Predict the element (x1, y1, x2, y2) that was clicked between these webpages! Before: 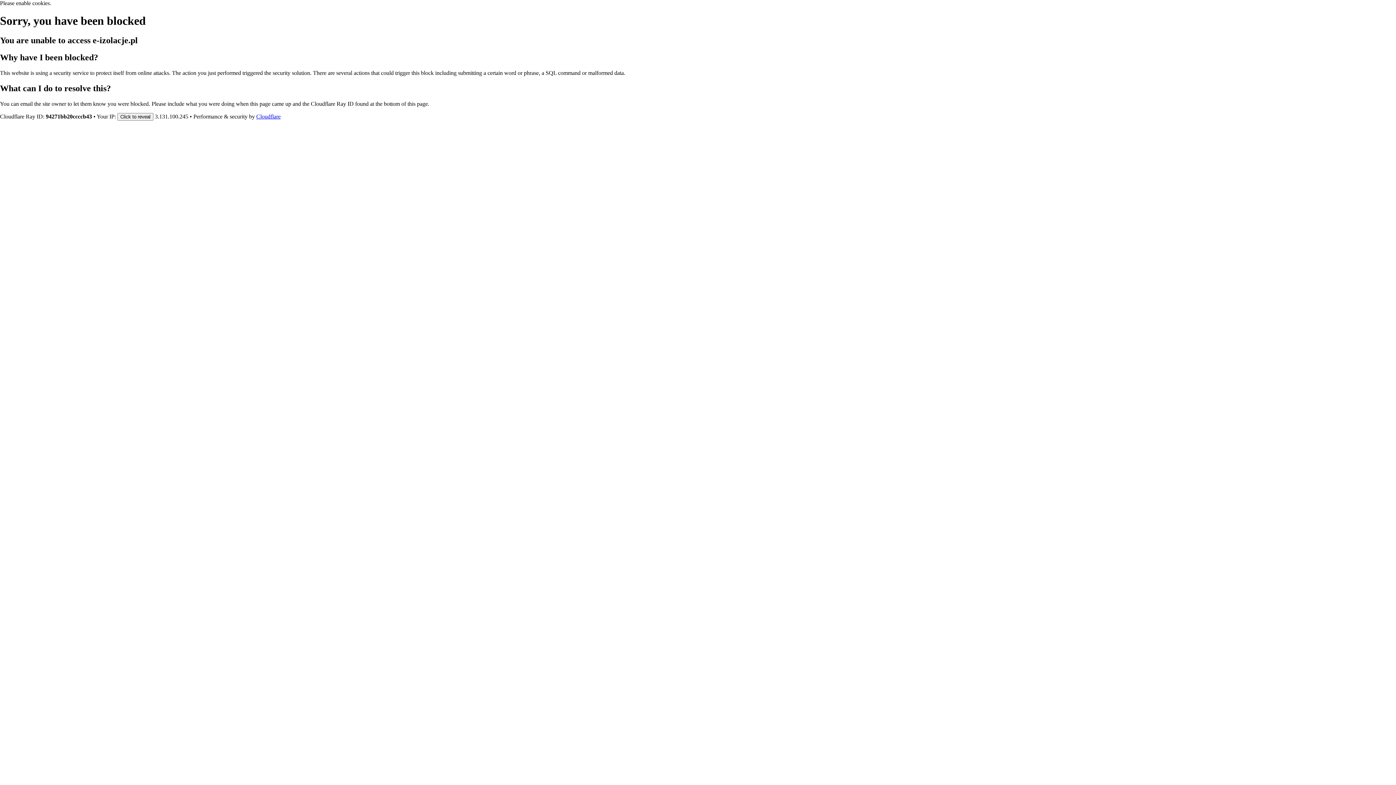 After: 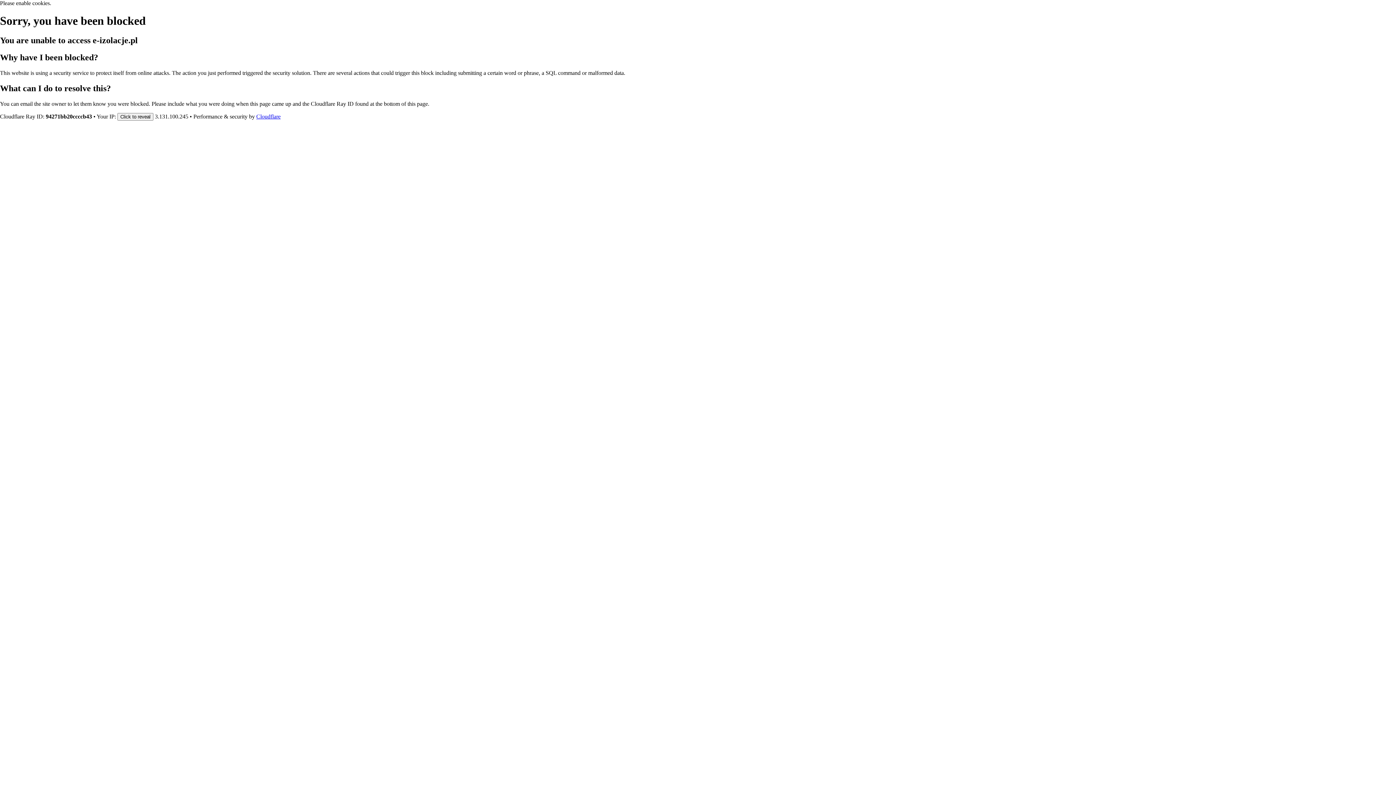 Action: label: Cloudflare bbox: (256, 113, 280, 119)